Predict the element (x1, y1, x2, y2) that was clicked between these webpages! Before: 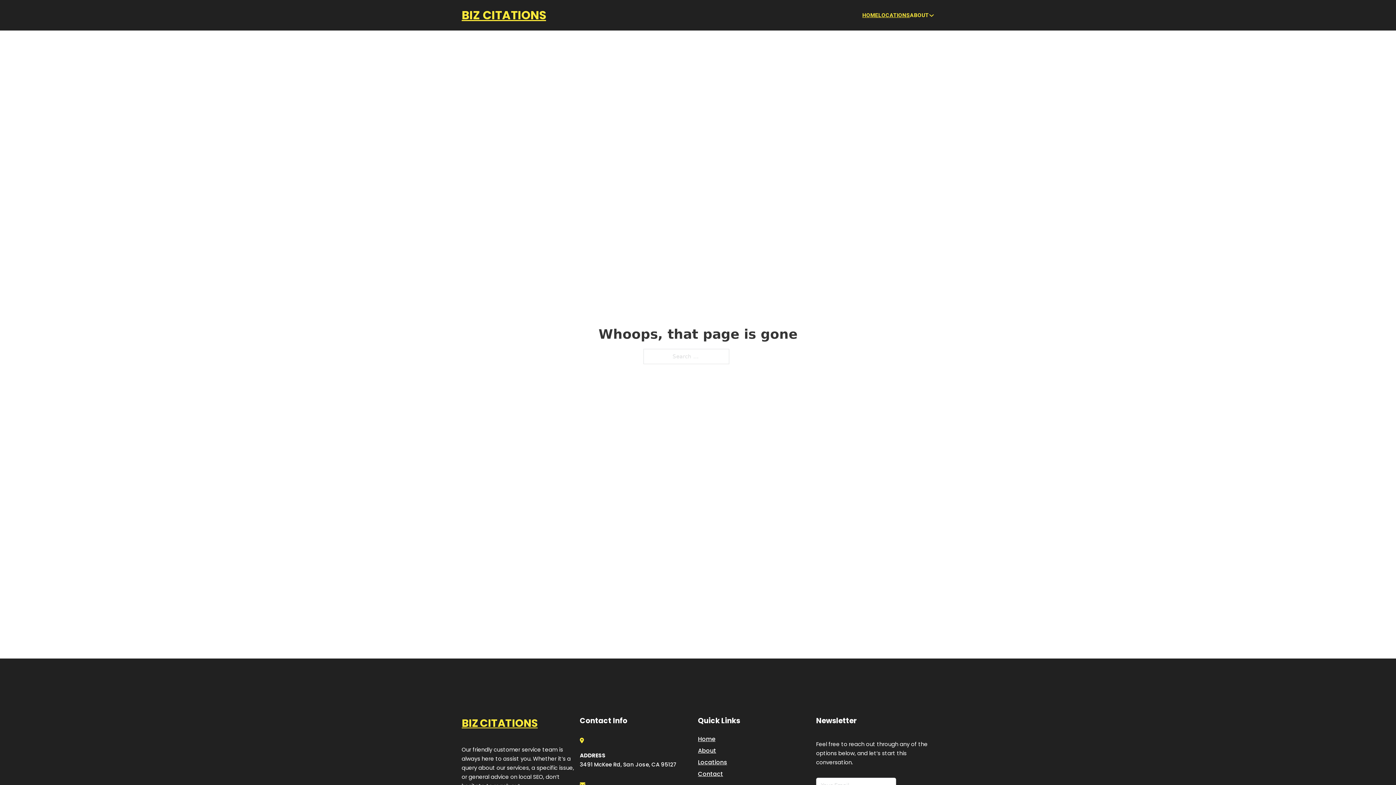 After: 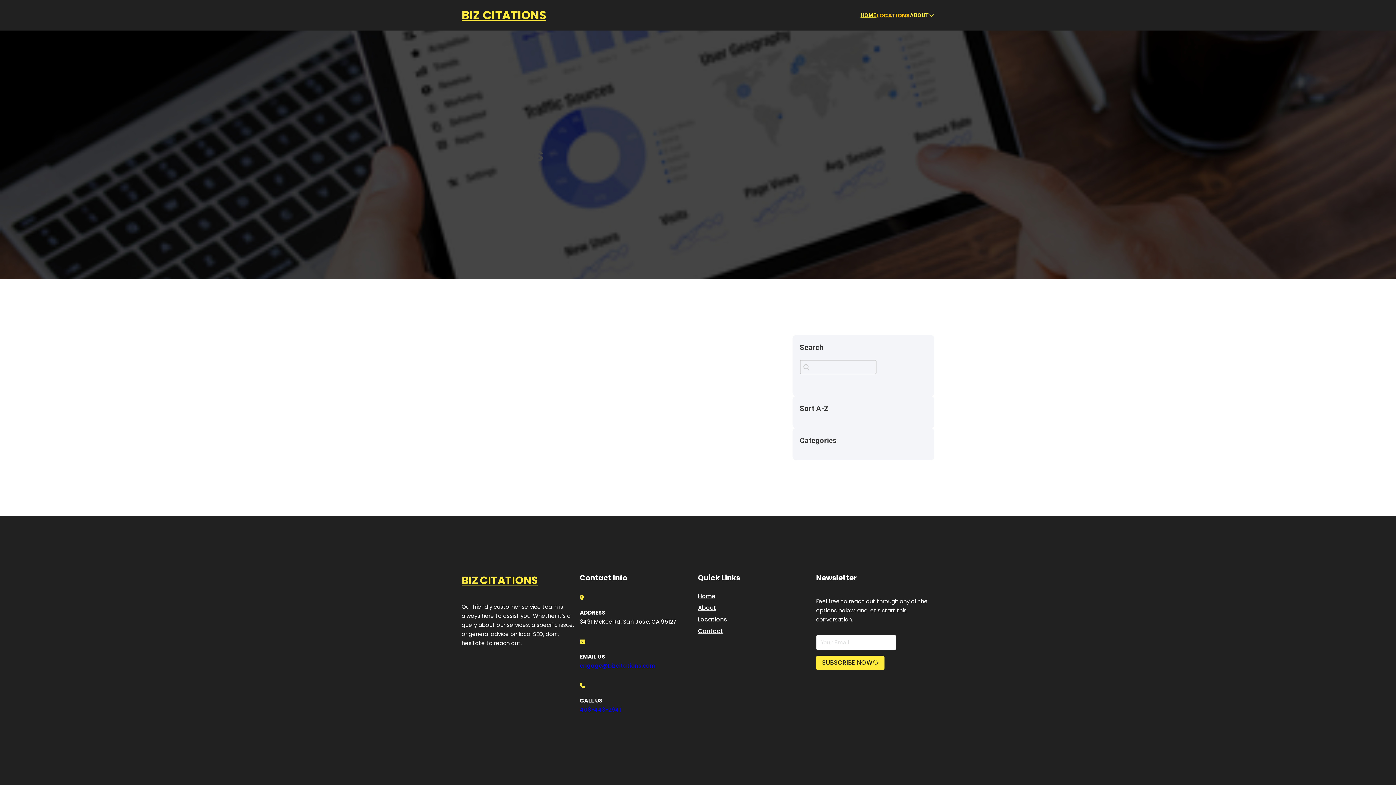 Action: label: Locations bbox: (698, 757, 727, 767)